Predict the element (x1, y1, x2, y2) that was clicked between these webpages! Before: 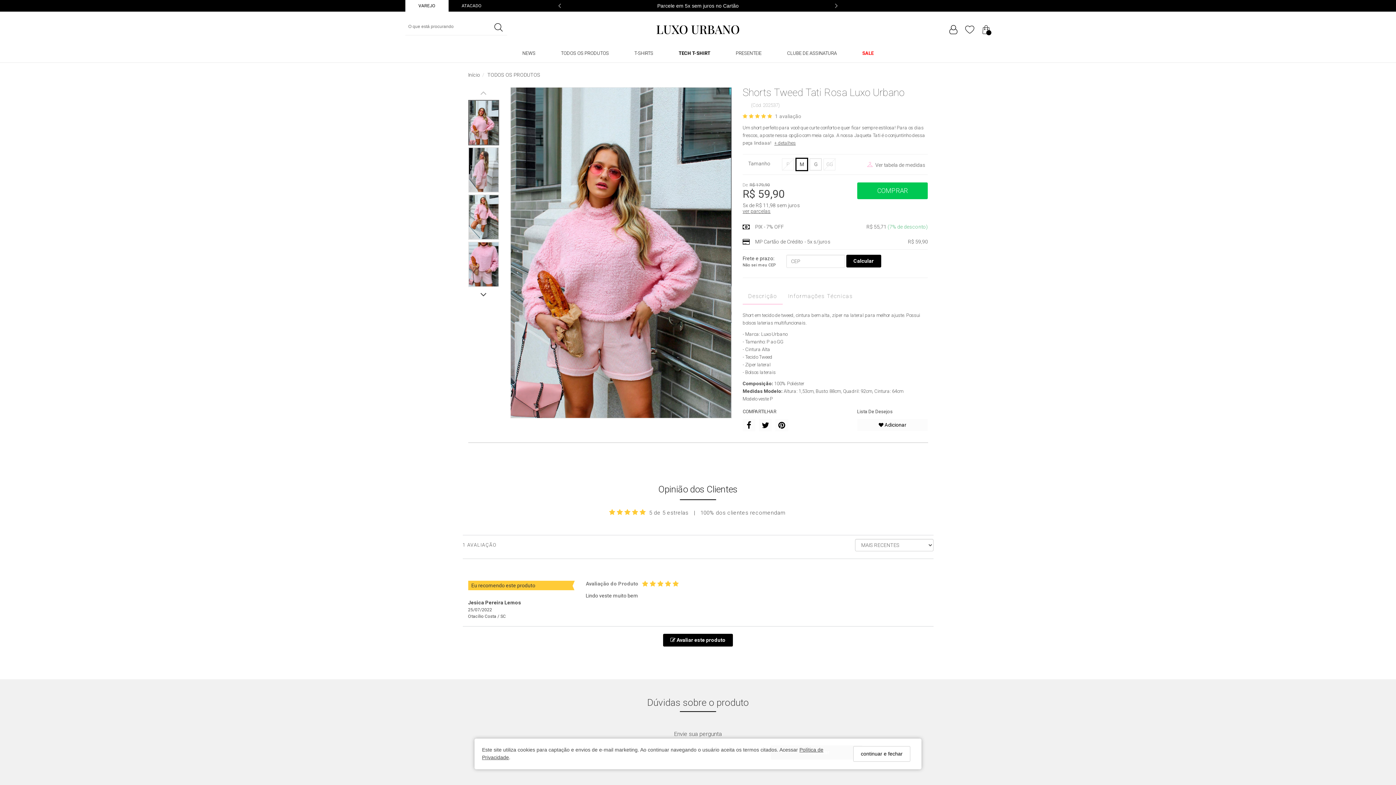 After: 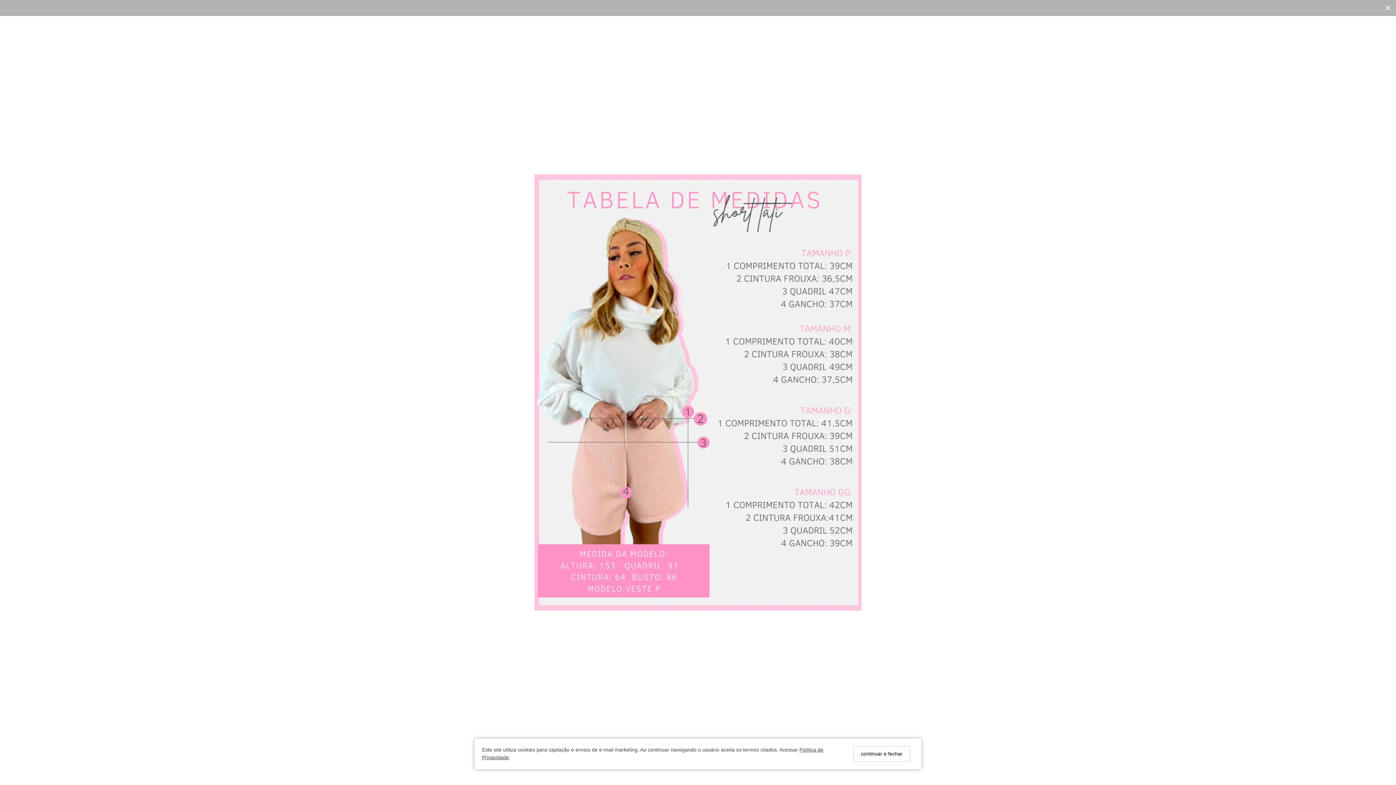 Action: bbox: (873, 161, 928, 168) label: Ver tabela de medidas